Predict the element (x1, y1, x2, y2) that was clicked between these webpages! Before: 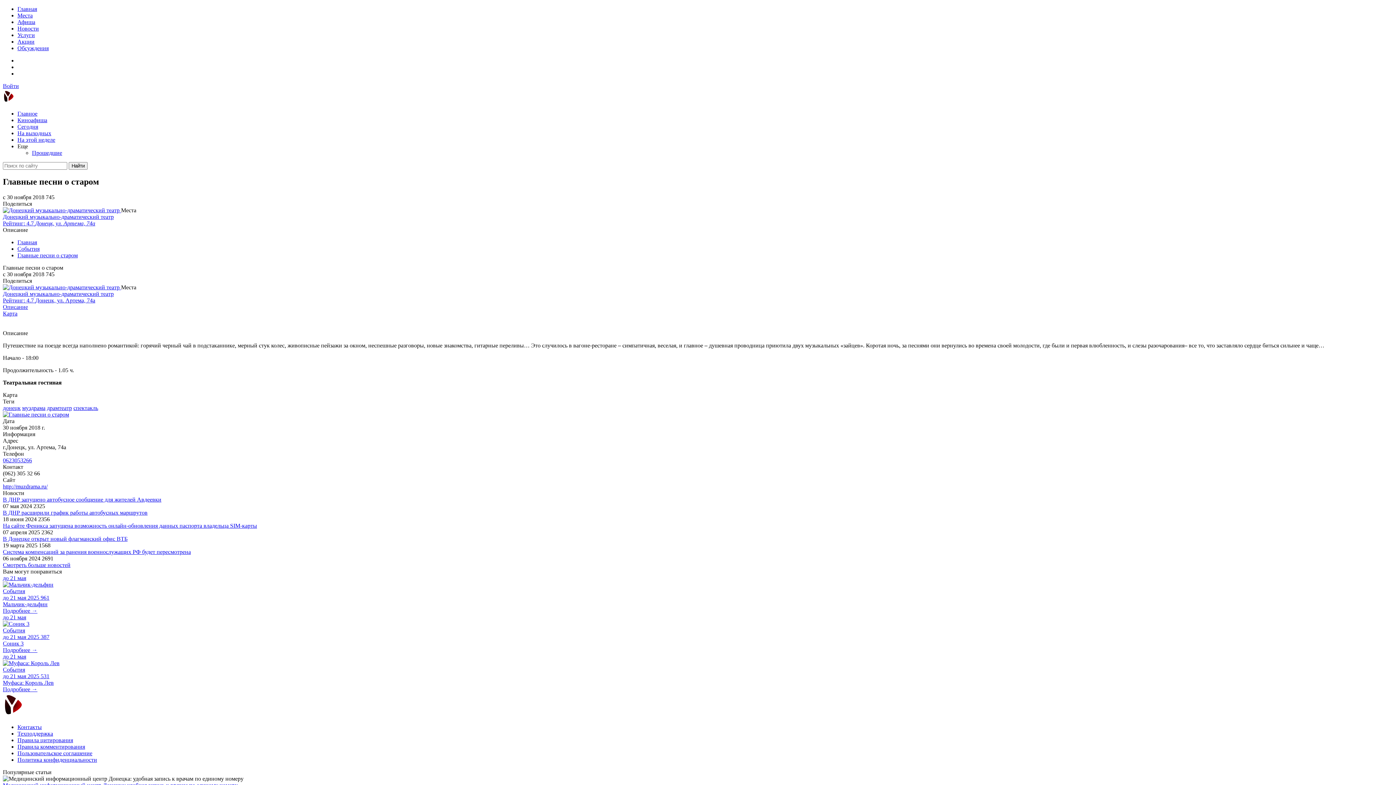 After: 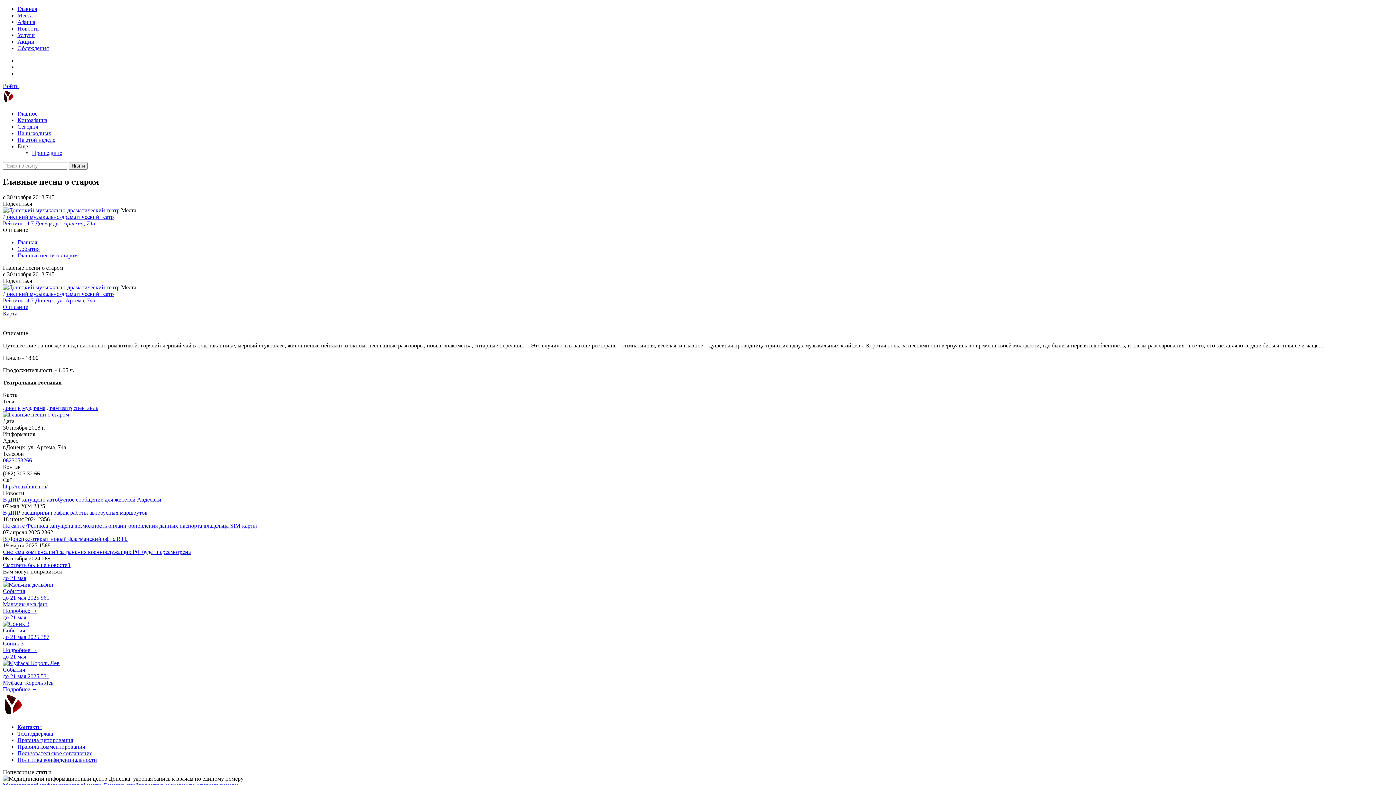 Action: bbox: (2, 82, 18, 89) label: Войти